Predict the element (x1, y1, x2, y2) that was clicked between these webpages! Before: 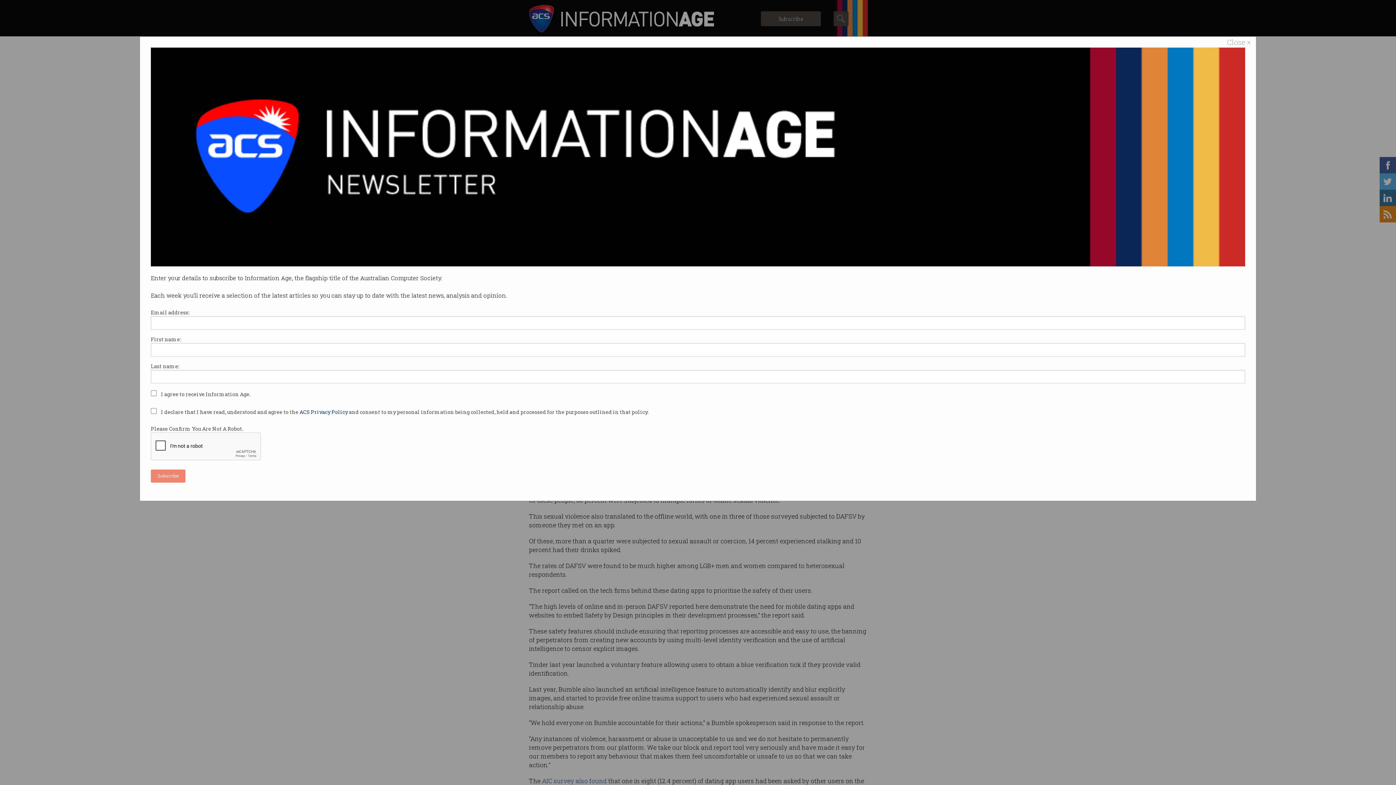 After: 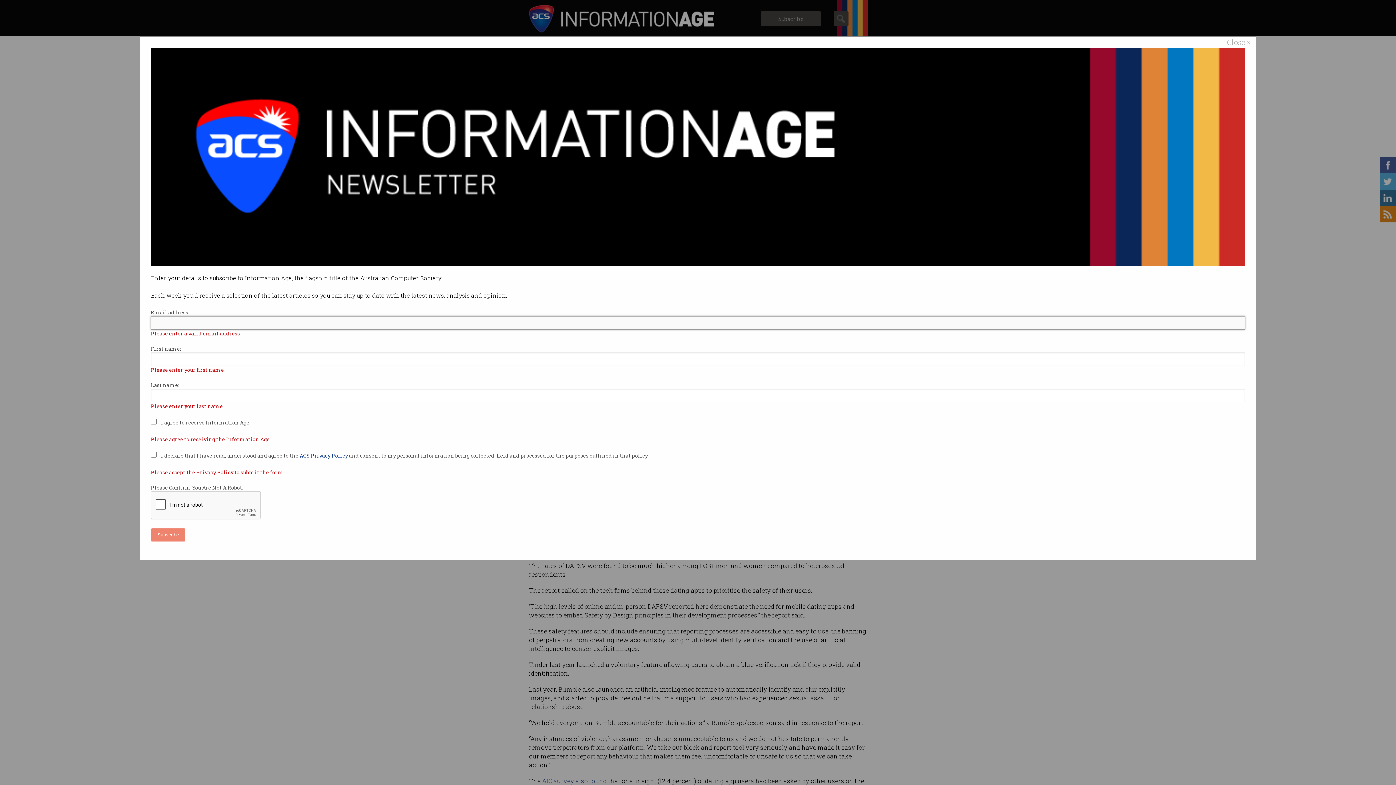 Action: bbox: (150, 469, 185, 482) label: Subscribe